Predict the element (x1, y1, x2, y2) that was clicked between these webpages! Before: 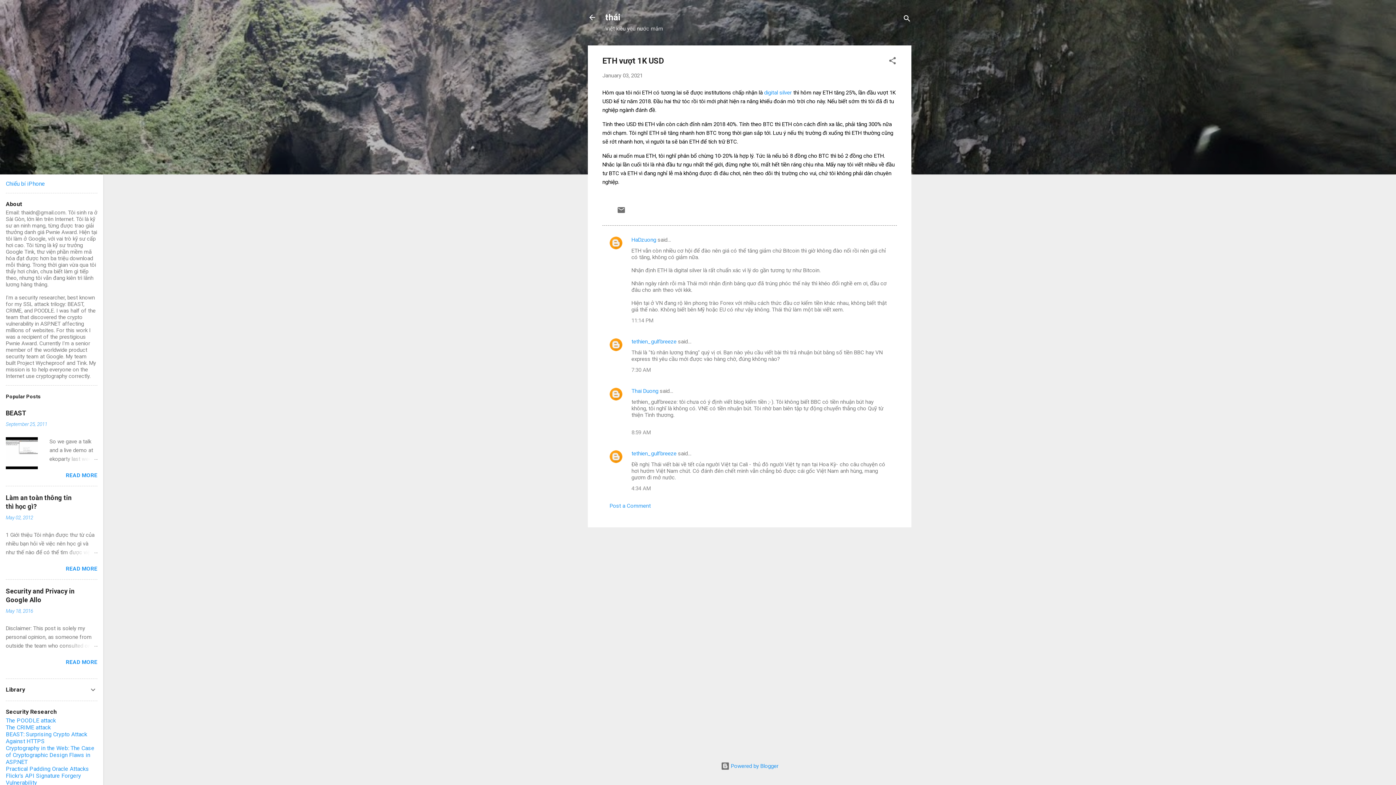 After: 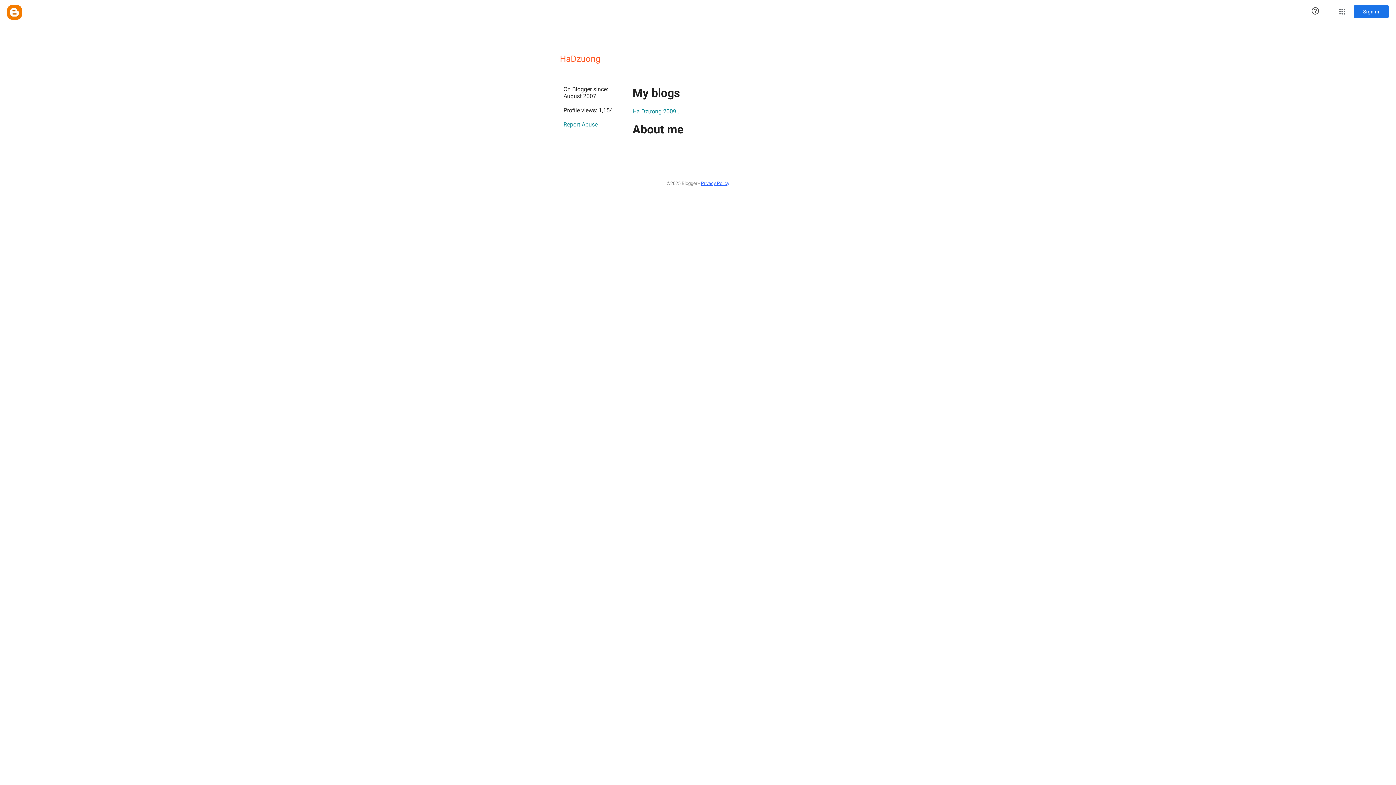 Action: bbox: (631, 236, 656, 243) label: HaDzuong